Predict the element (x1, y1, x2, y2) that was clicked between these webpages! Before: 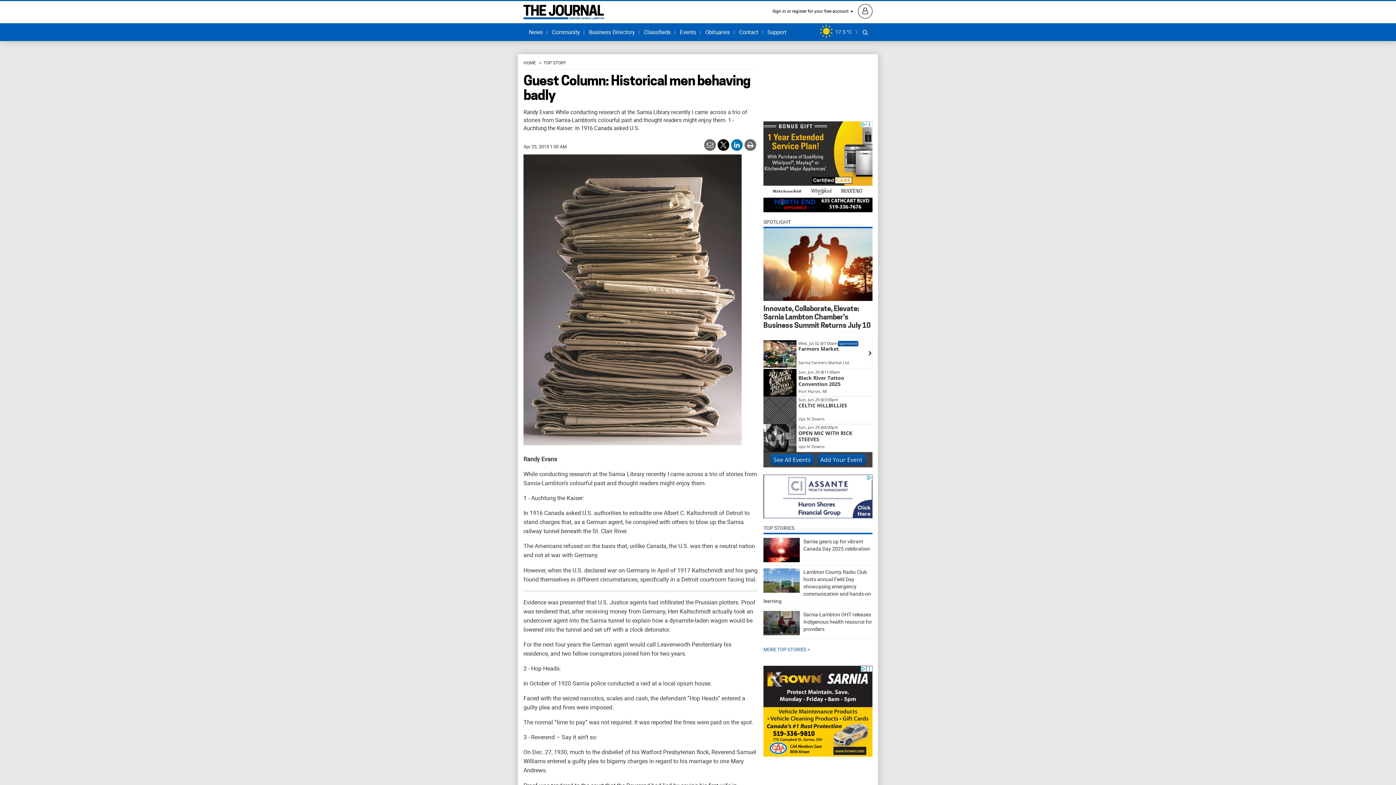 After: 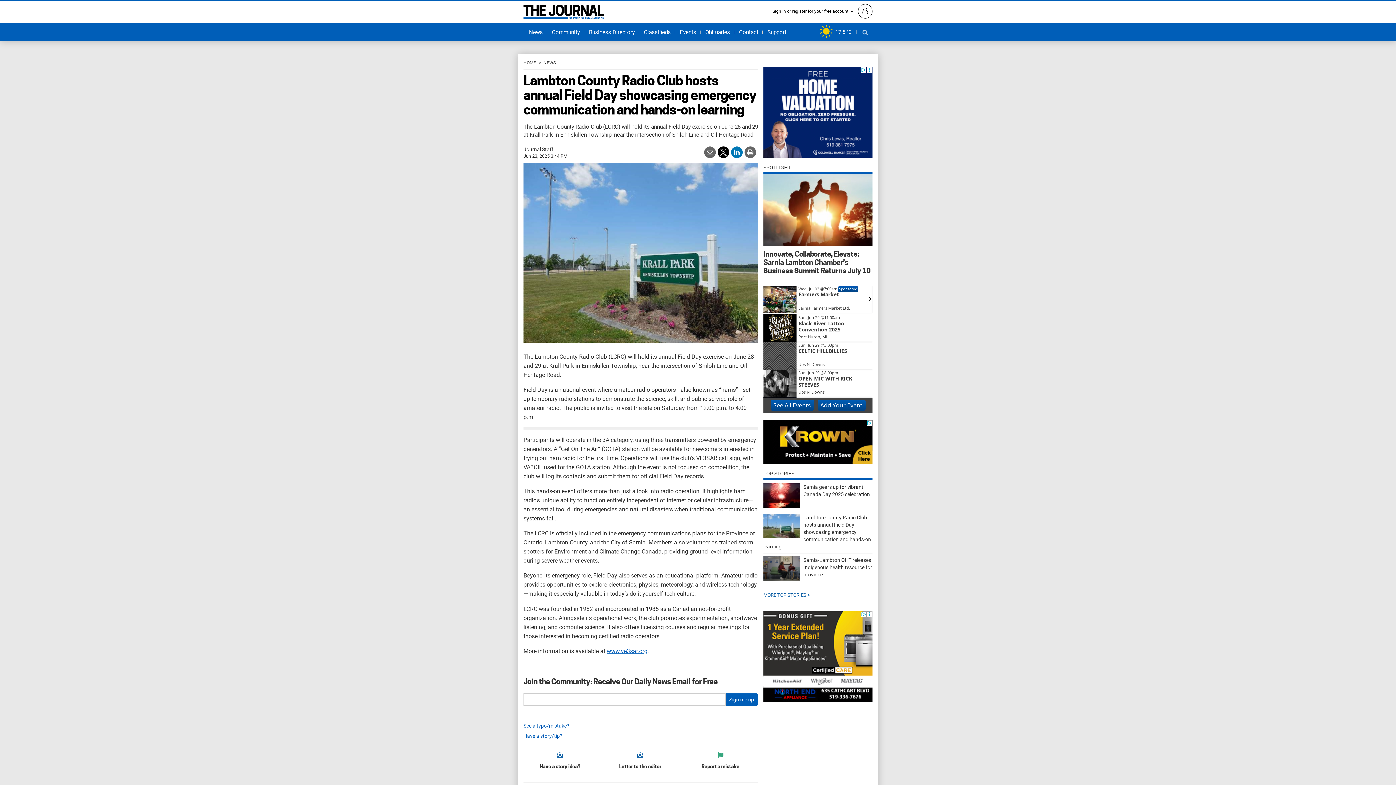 Action: label: Lambton County Radio Club hosts annual Field Day showcasing emergency communication and hands-on learning bbox: (763, 565, 872, 608)